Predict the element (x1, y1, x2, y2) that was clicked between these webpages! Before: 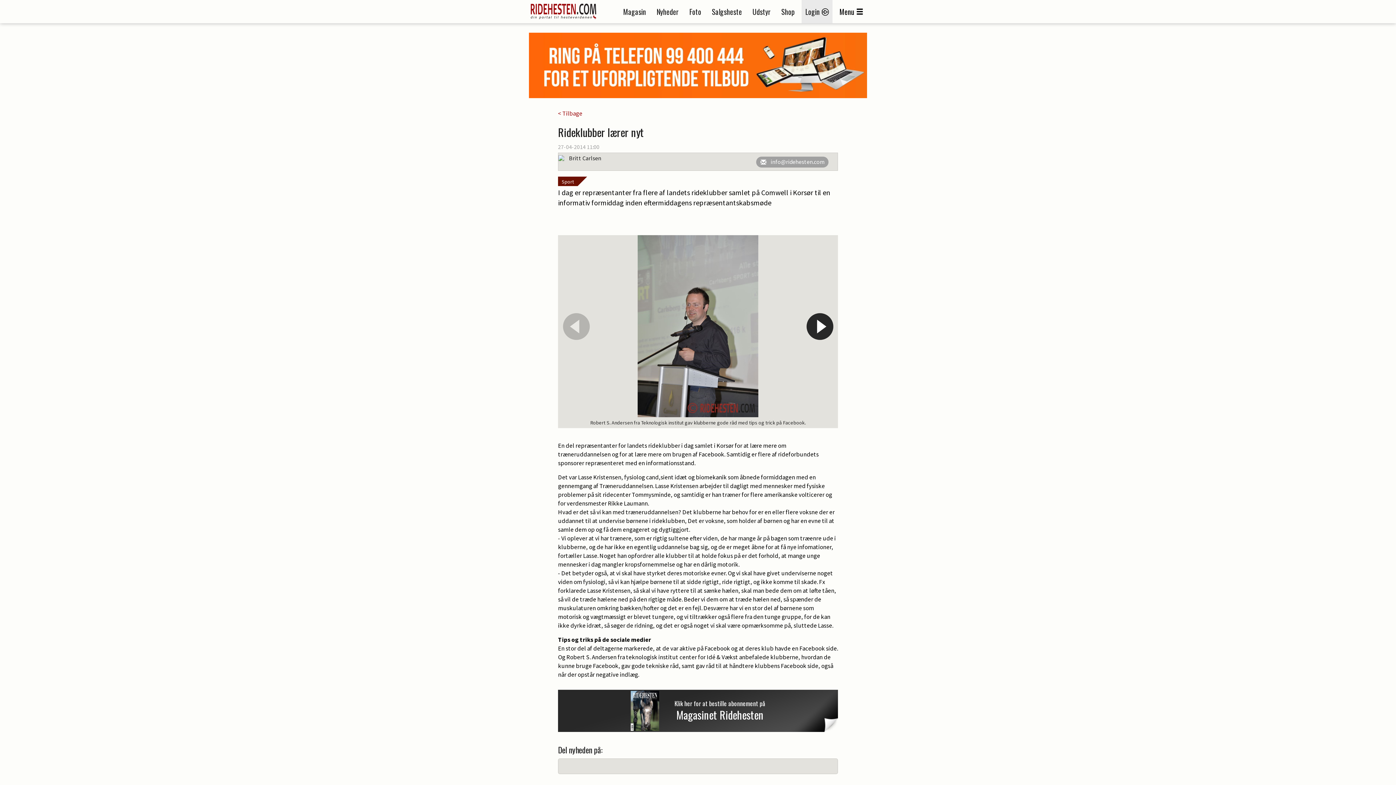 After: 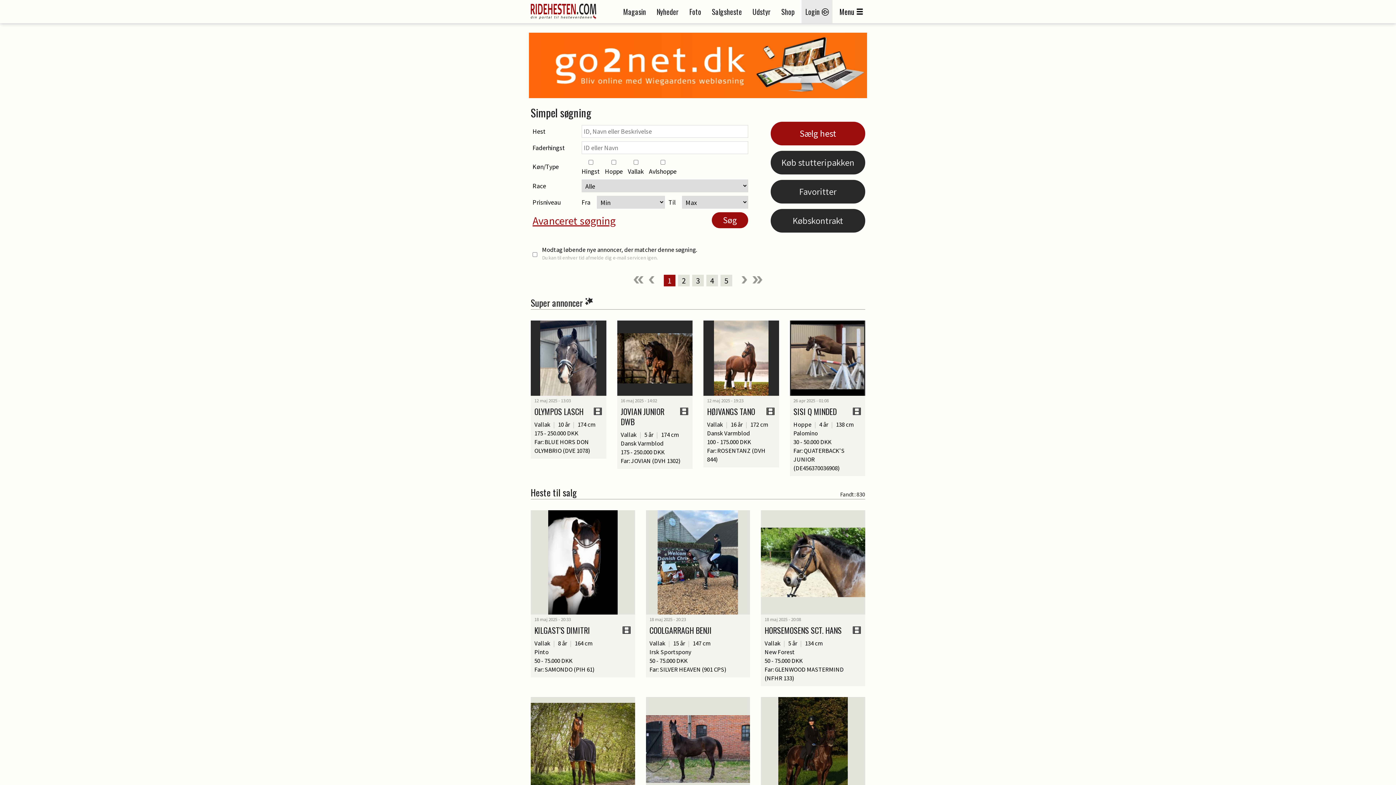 Action: label: Salgsheste bbox: (712, 6, 742, 17)